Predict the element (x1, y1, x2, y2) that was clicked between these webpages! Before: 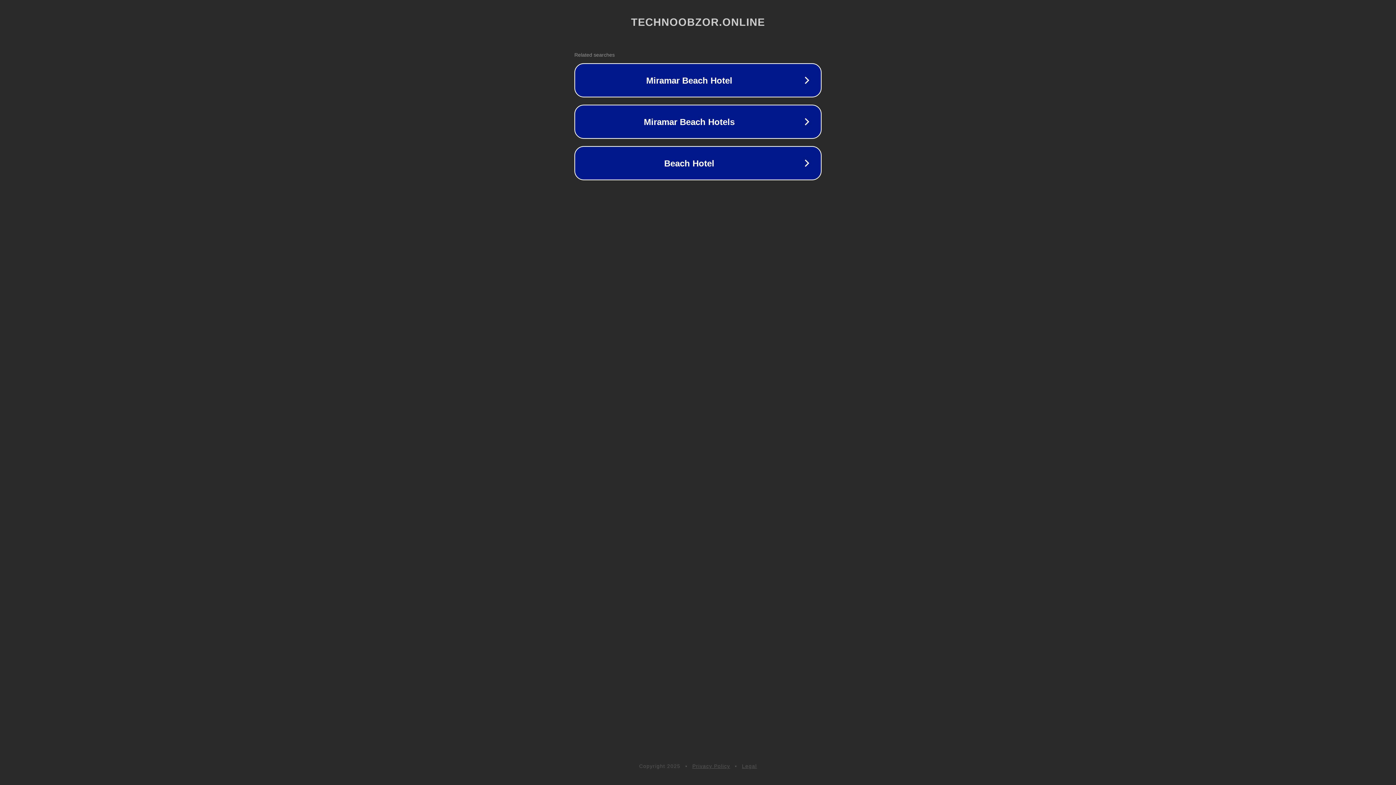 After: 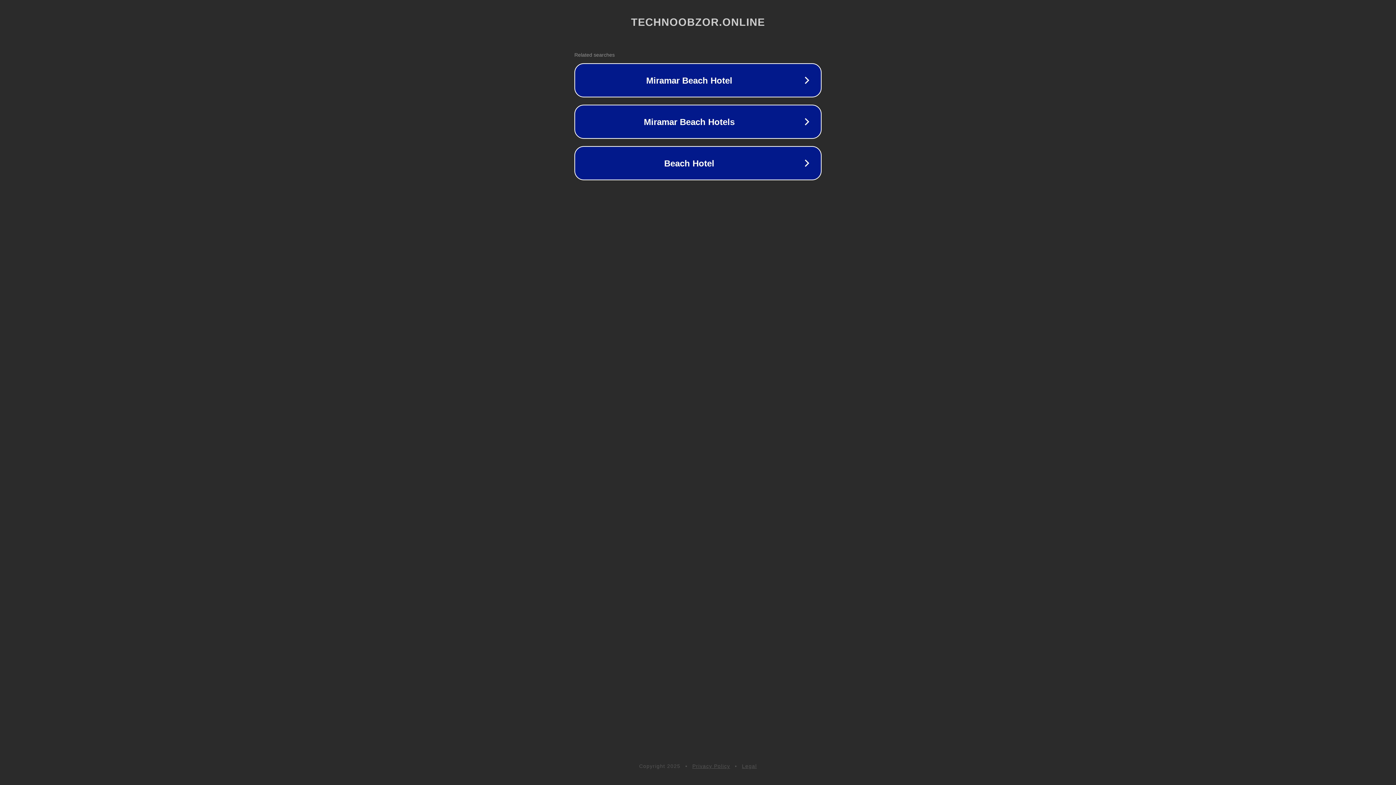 Action: bbox: (742, 763, 757, 769) label: Legal